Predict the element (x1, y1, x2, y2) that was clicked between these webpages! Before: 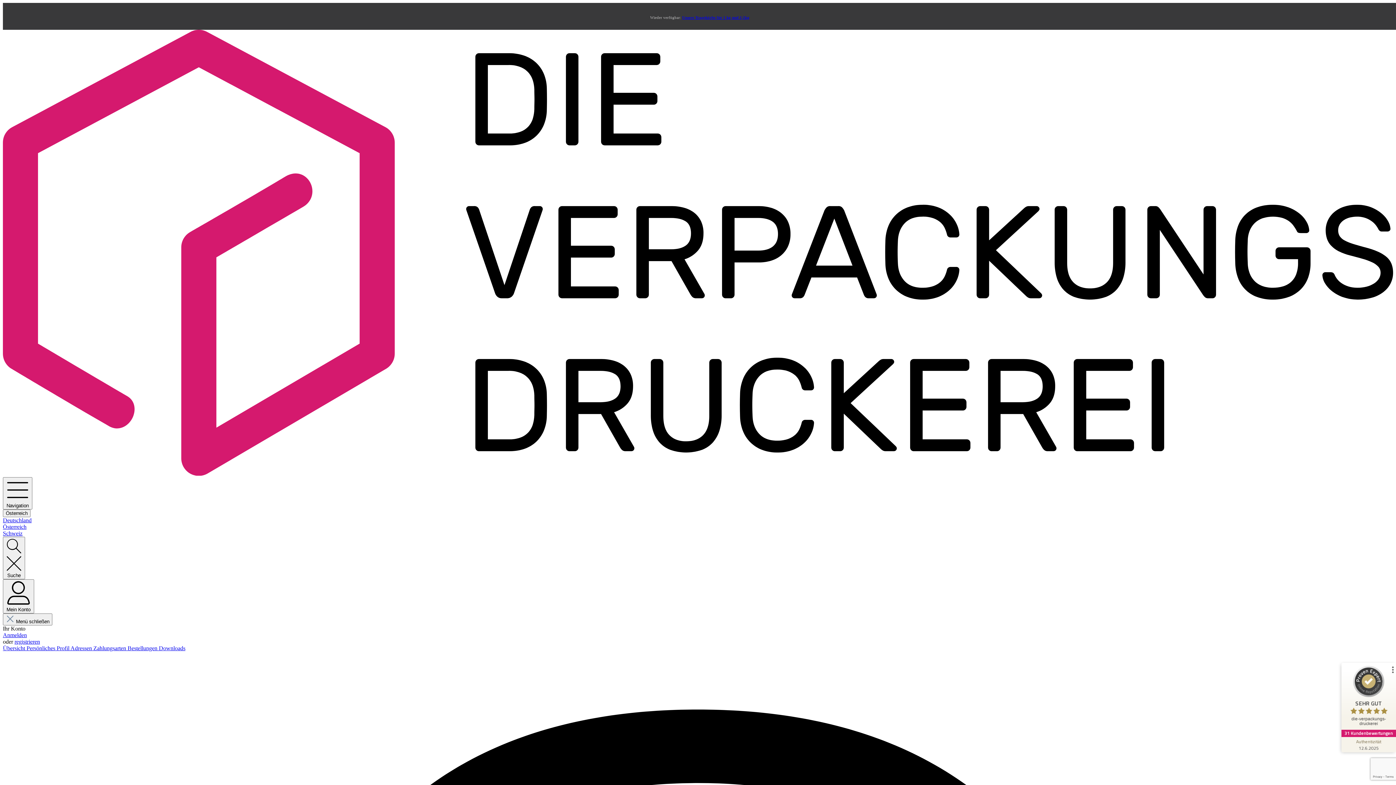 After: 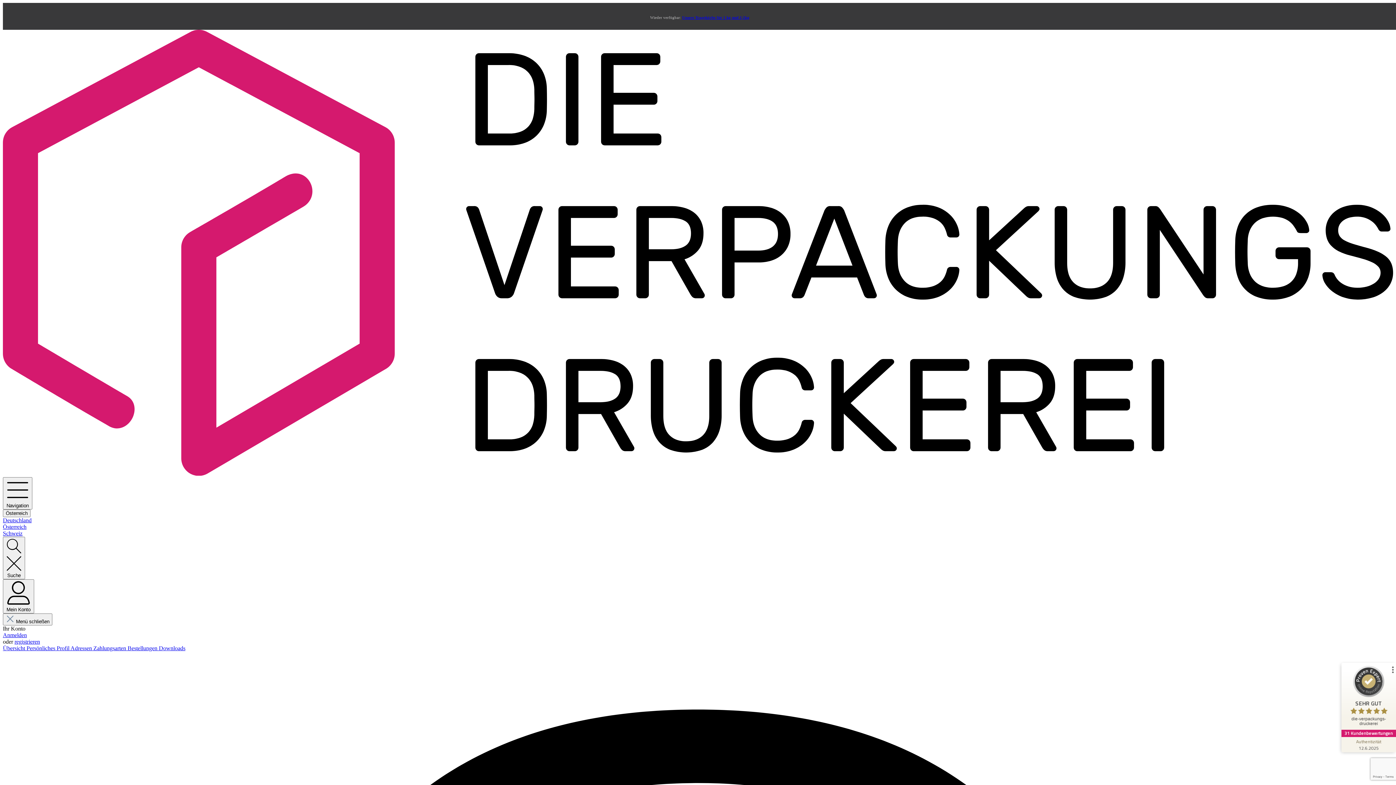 Action: label: Unsere Tragekörbe für 1 kg und 2,5kg bbox: (682, 15, 749, 19)